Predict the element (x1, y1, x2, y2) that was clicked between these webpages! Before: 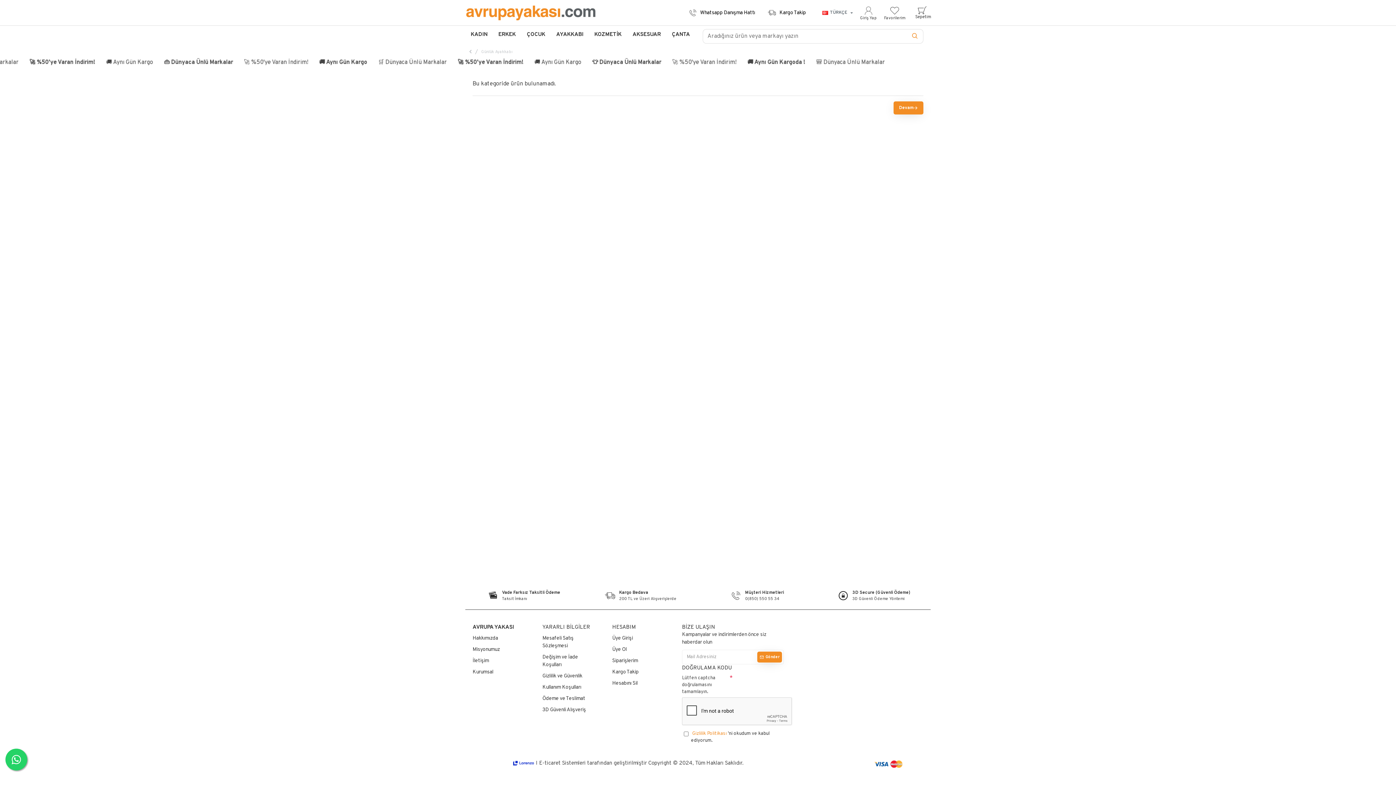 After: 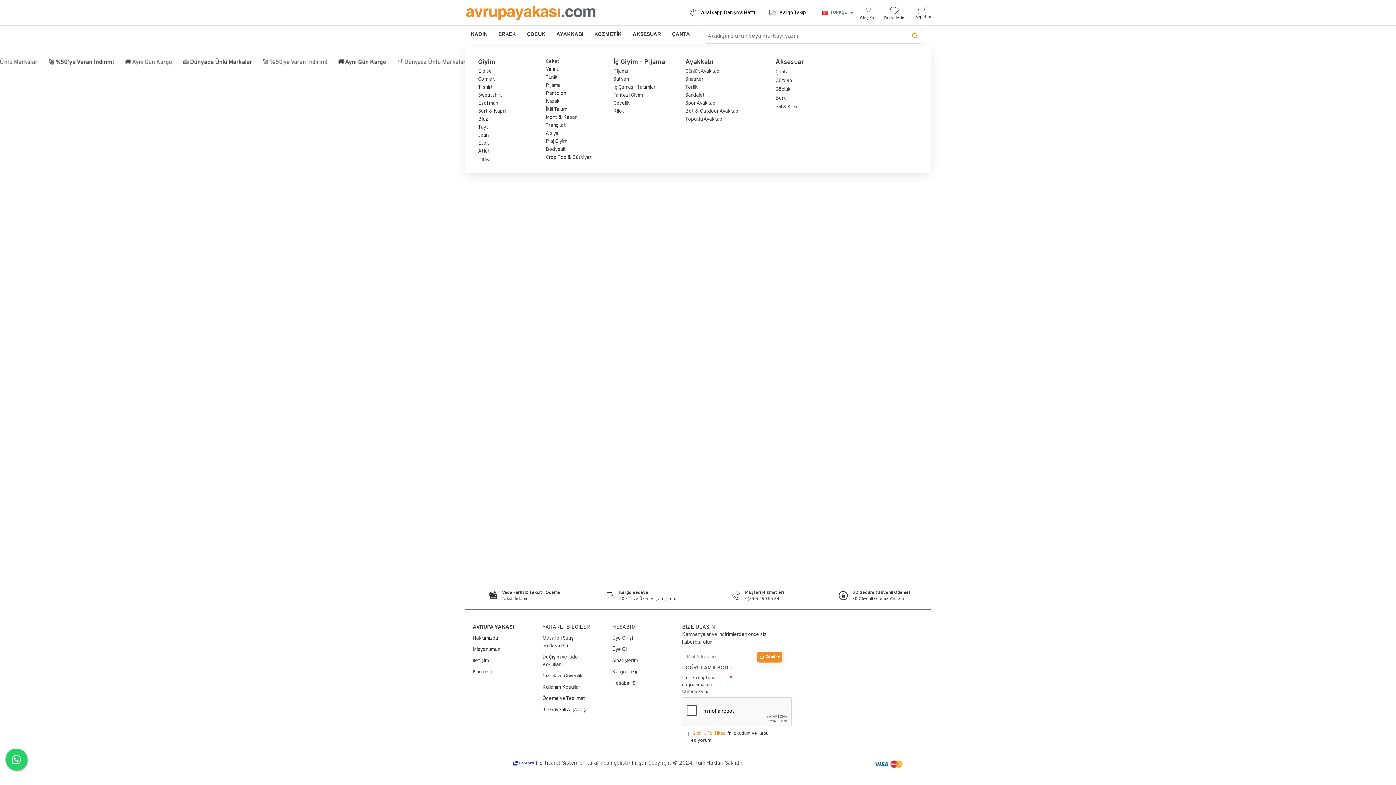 Action: bbox: (465, 27, 493, 45) label: KADIN